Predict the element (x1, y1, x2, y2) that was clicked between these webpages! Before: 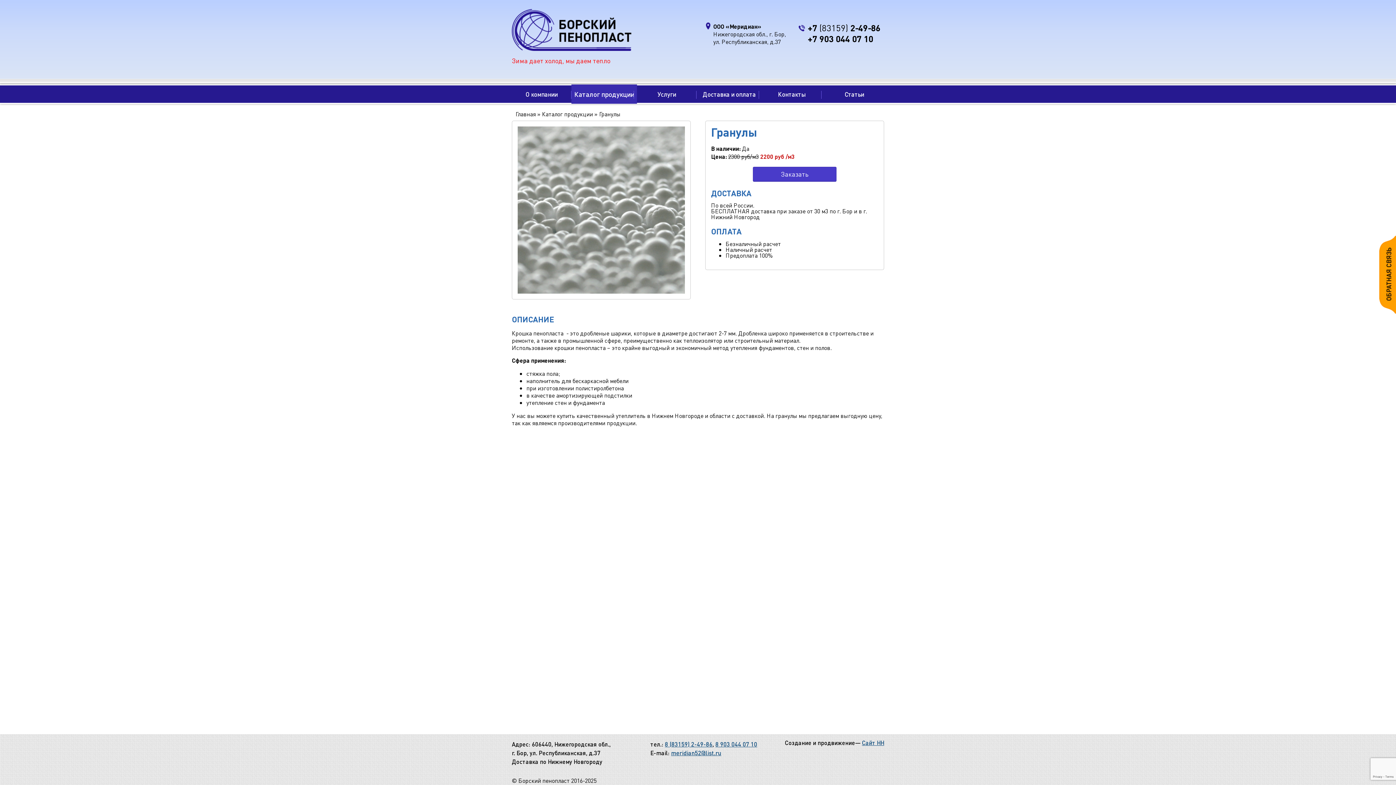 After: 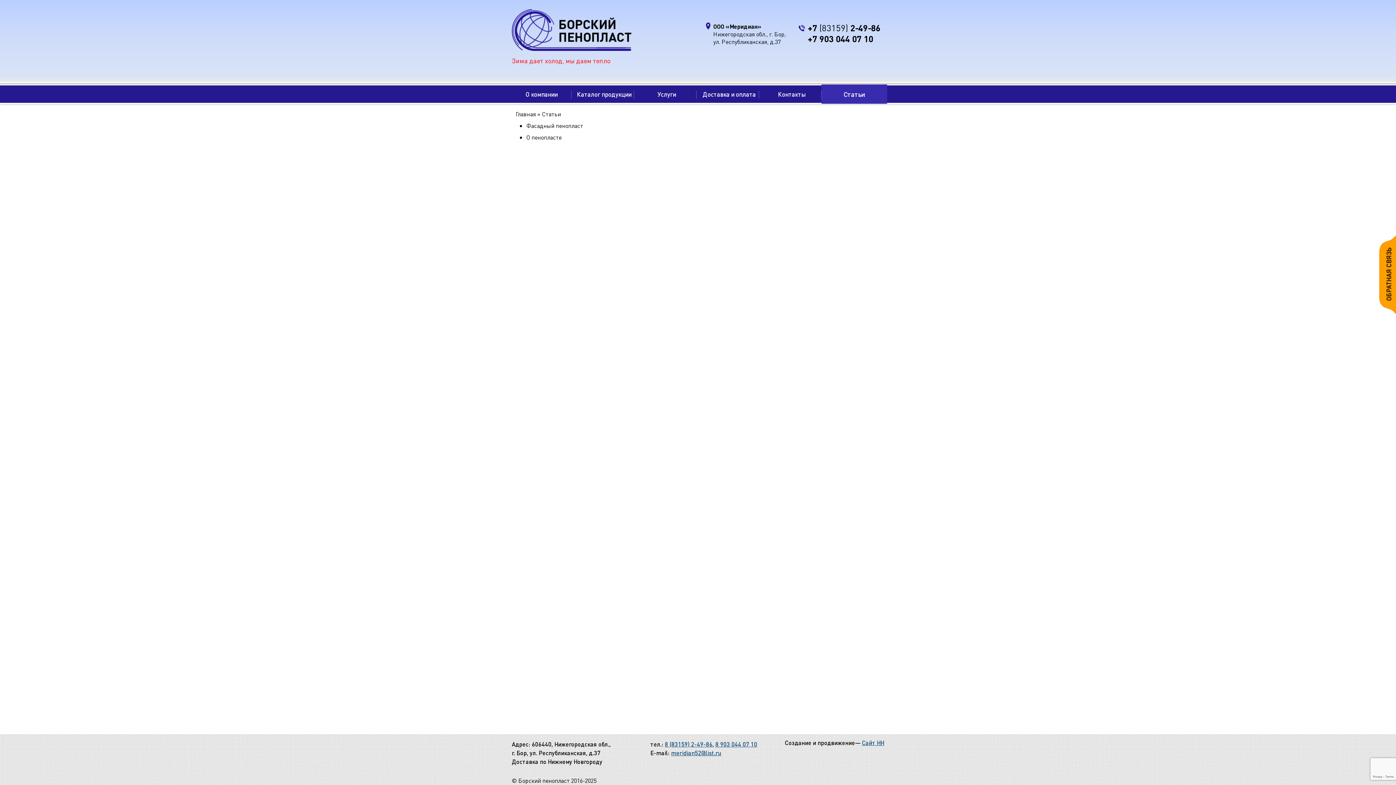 Action: label: Статьи bbox: (824, 85, 884, 102)